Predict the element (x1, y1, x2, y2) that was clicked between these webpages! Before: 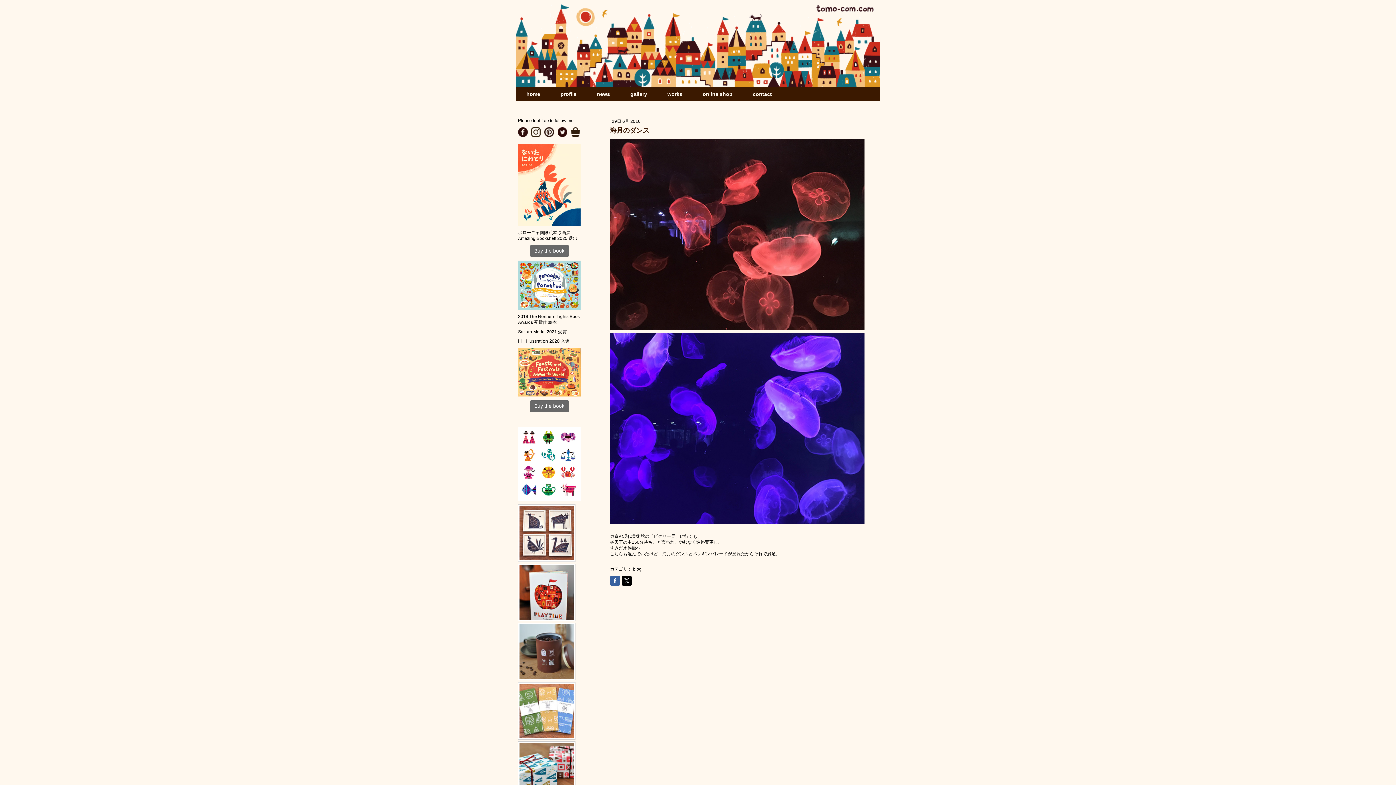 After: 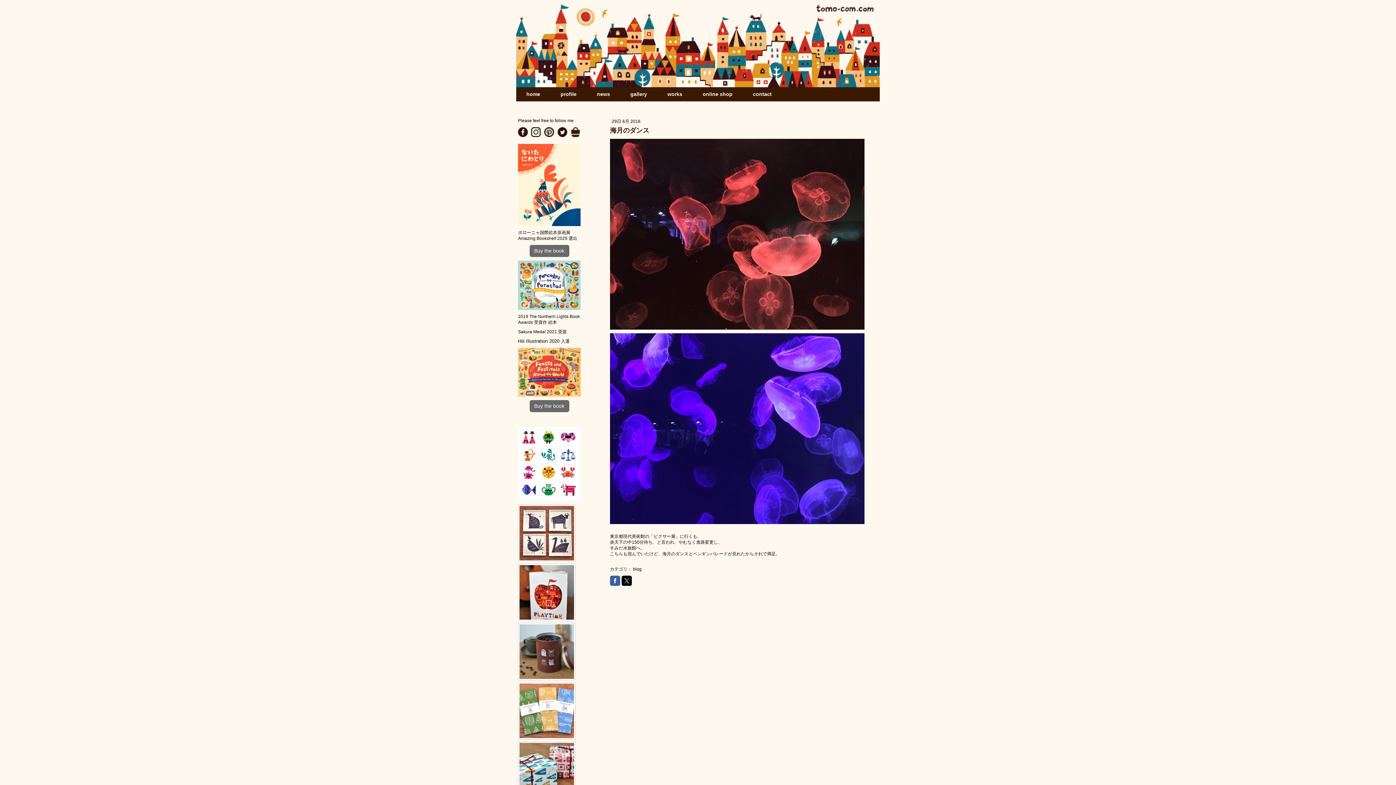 Action: bbox: (518, 144, 580, 149)